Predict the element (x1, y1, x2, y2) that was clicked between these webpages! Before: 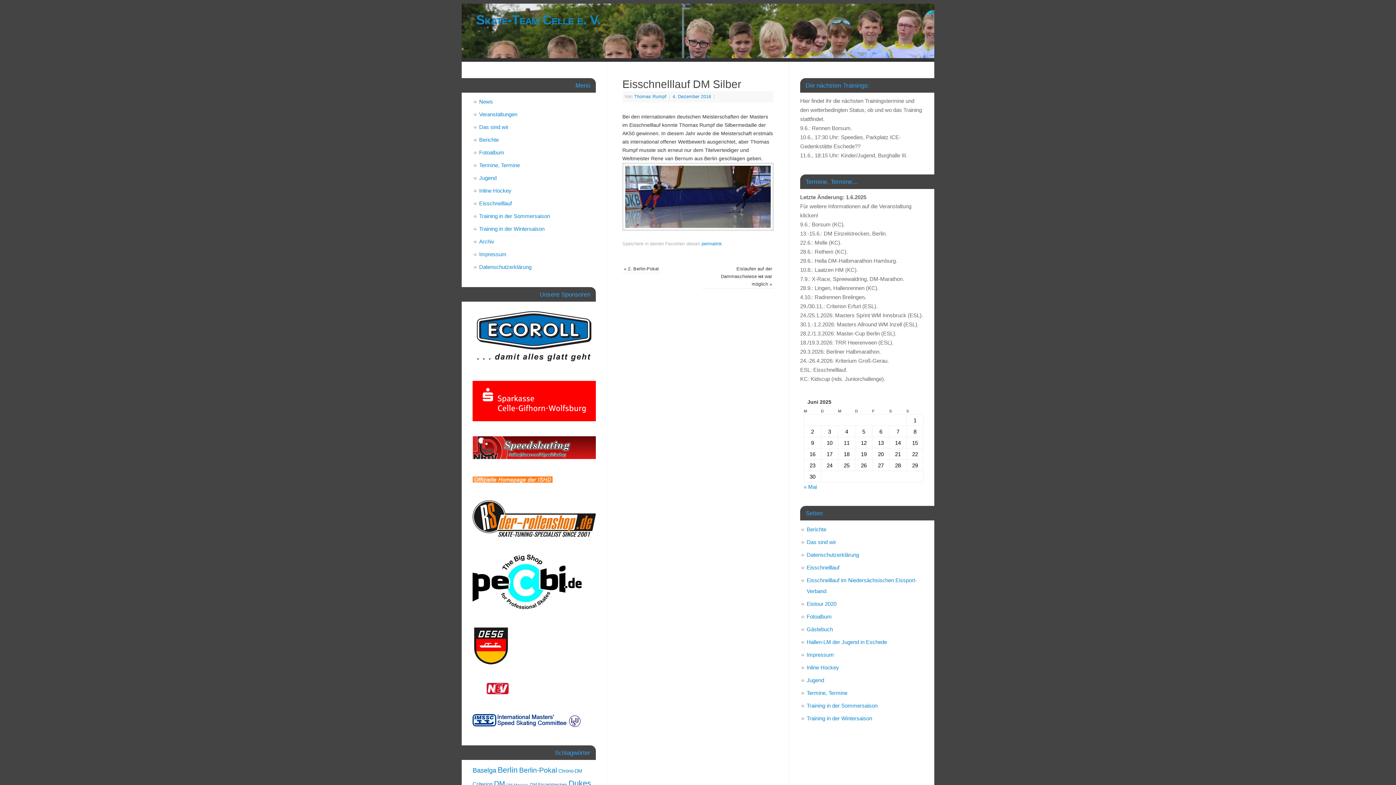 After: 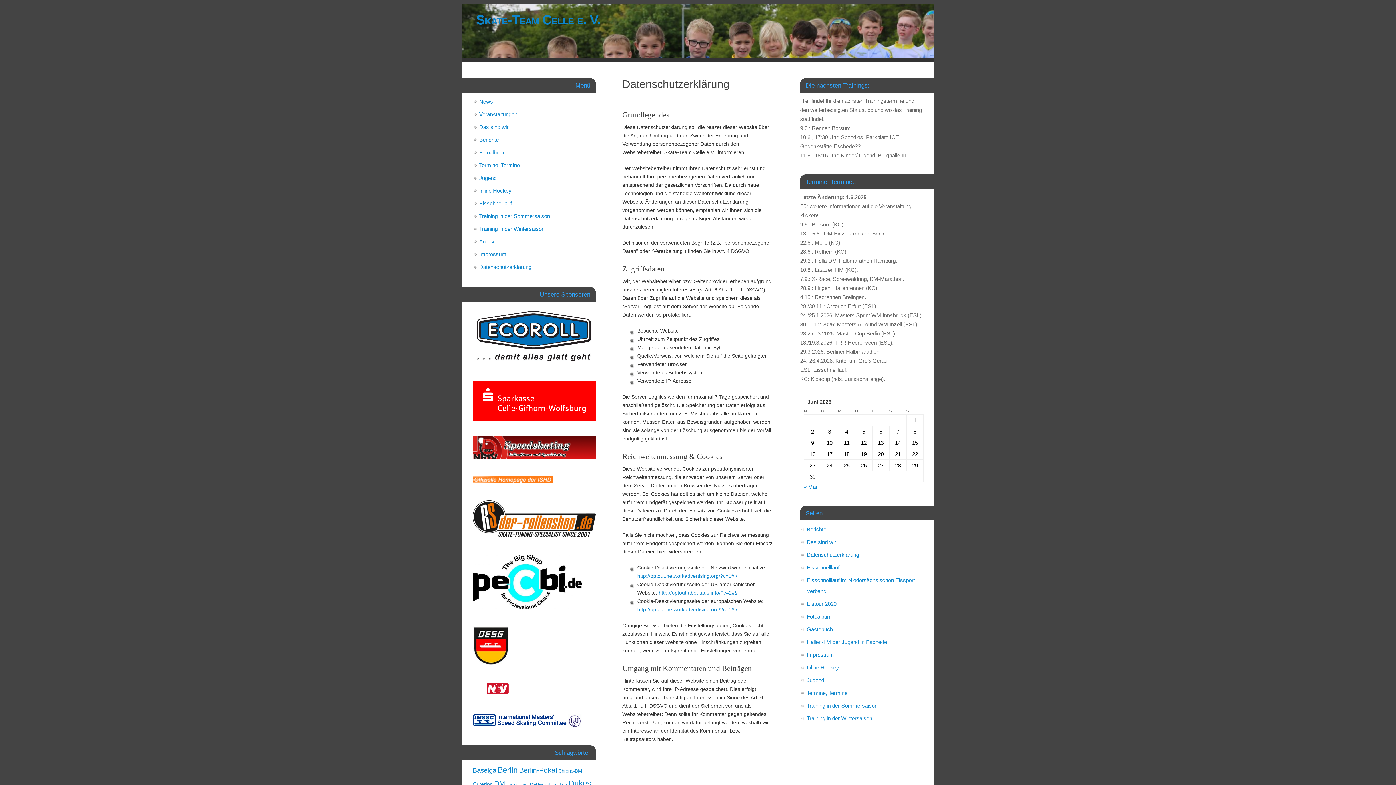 Action: bbox: (806, 552, 859, 558) label: Datenschutzerklärung